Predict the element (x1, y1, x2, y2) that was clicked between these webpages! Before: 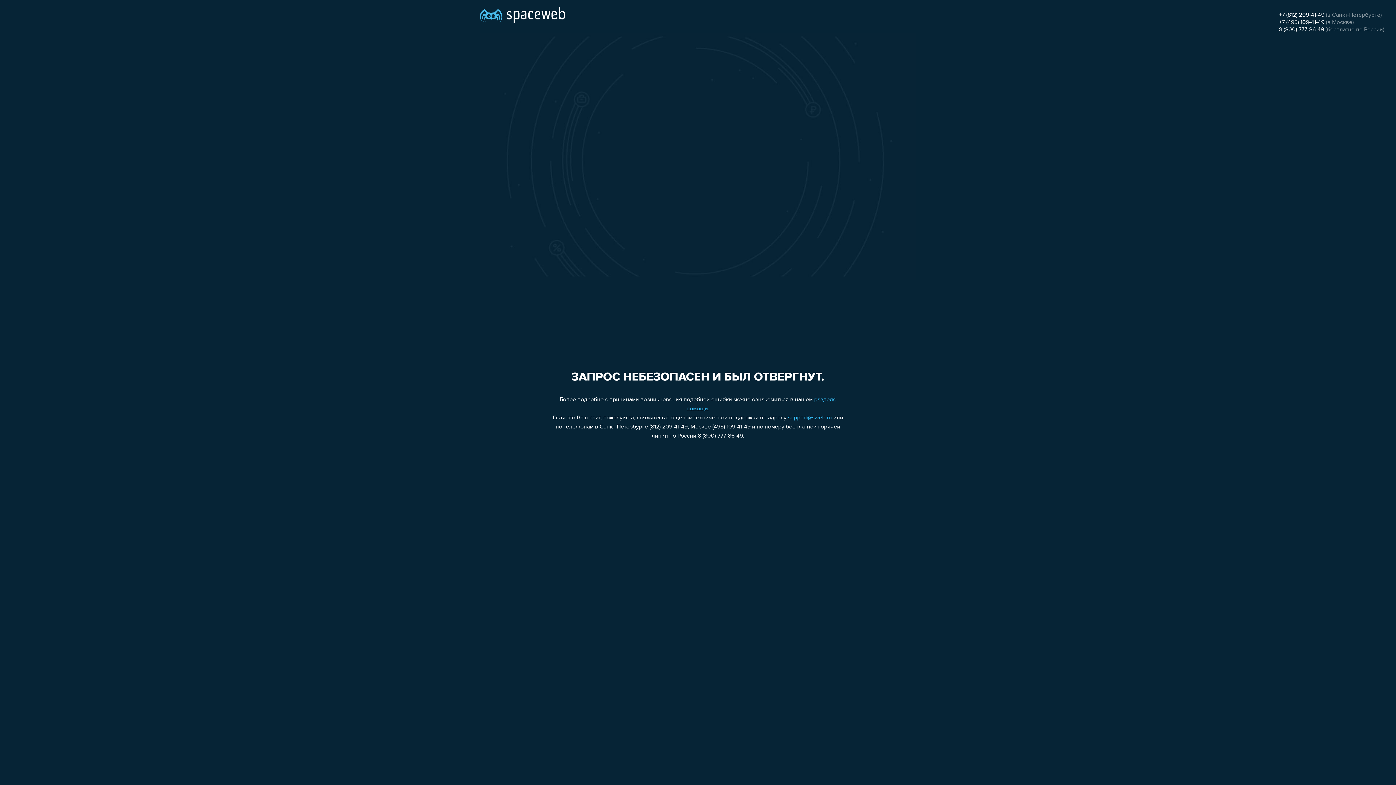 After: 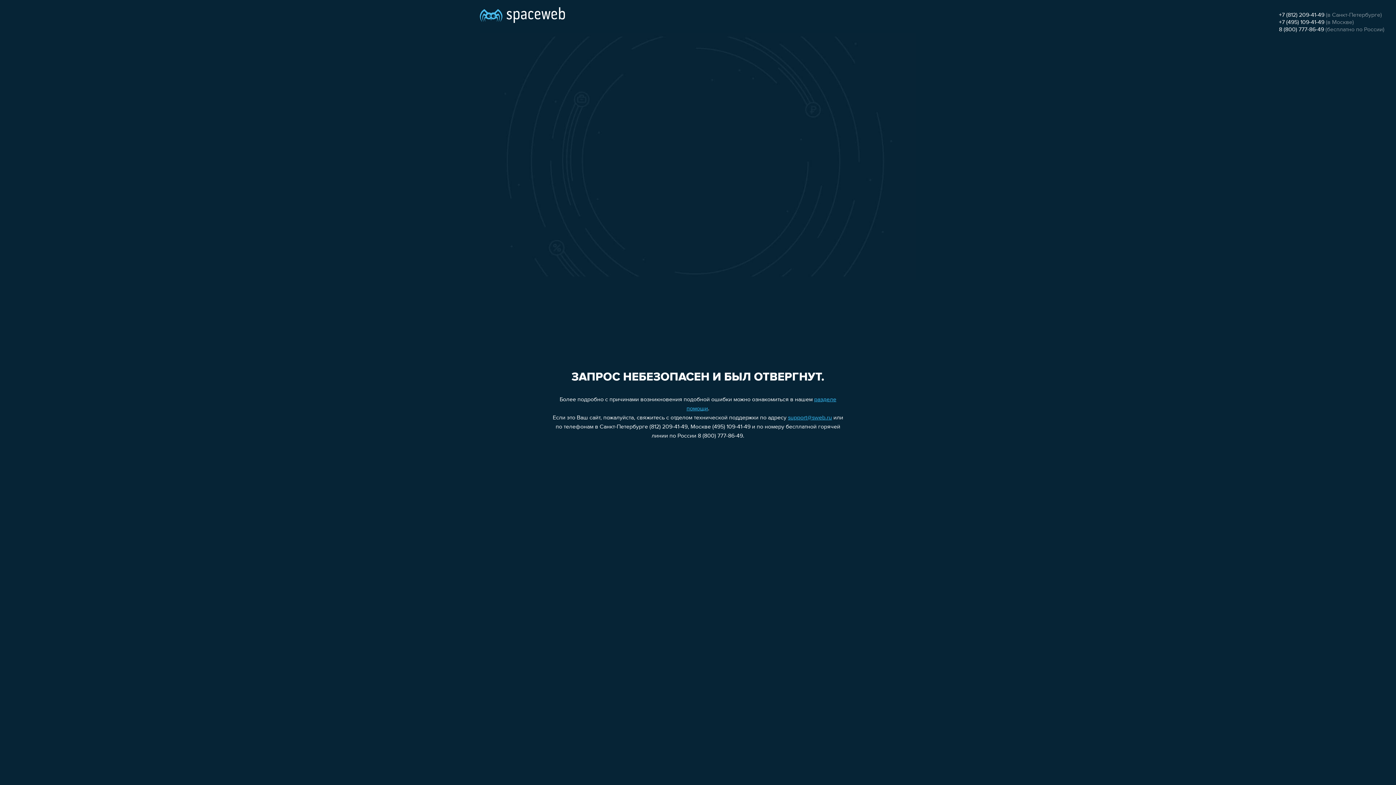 Action: bbox: (1279, 19, 1324, 25) label: +7 (495) 109-41-49